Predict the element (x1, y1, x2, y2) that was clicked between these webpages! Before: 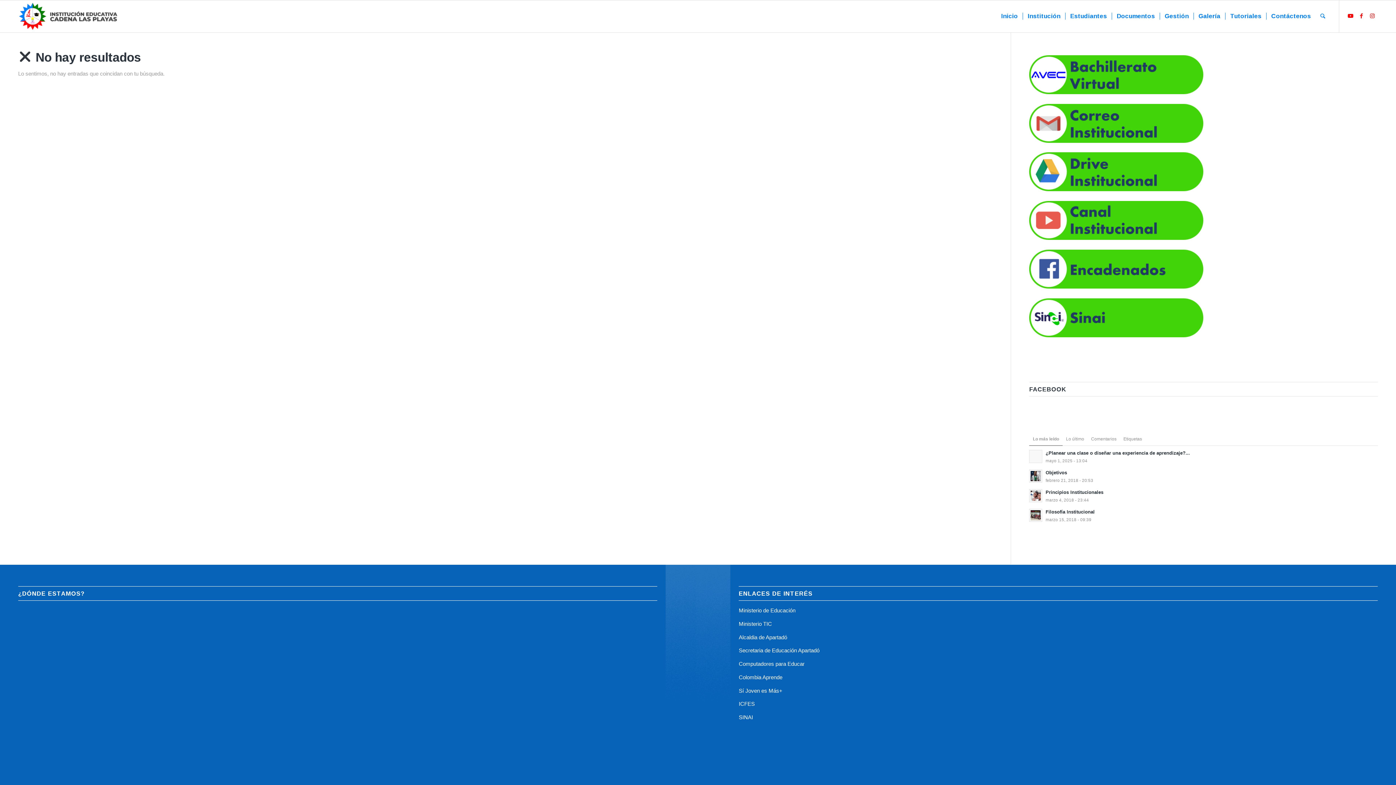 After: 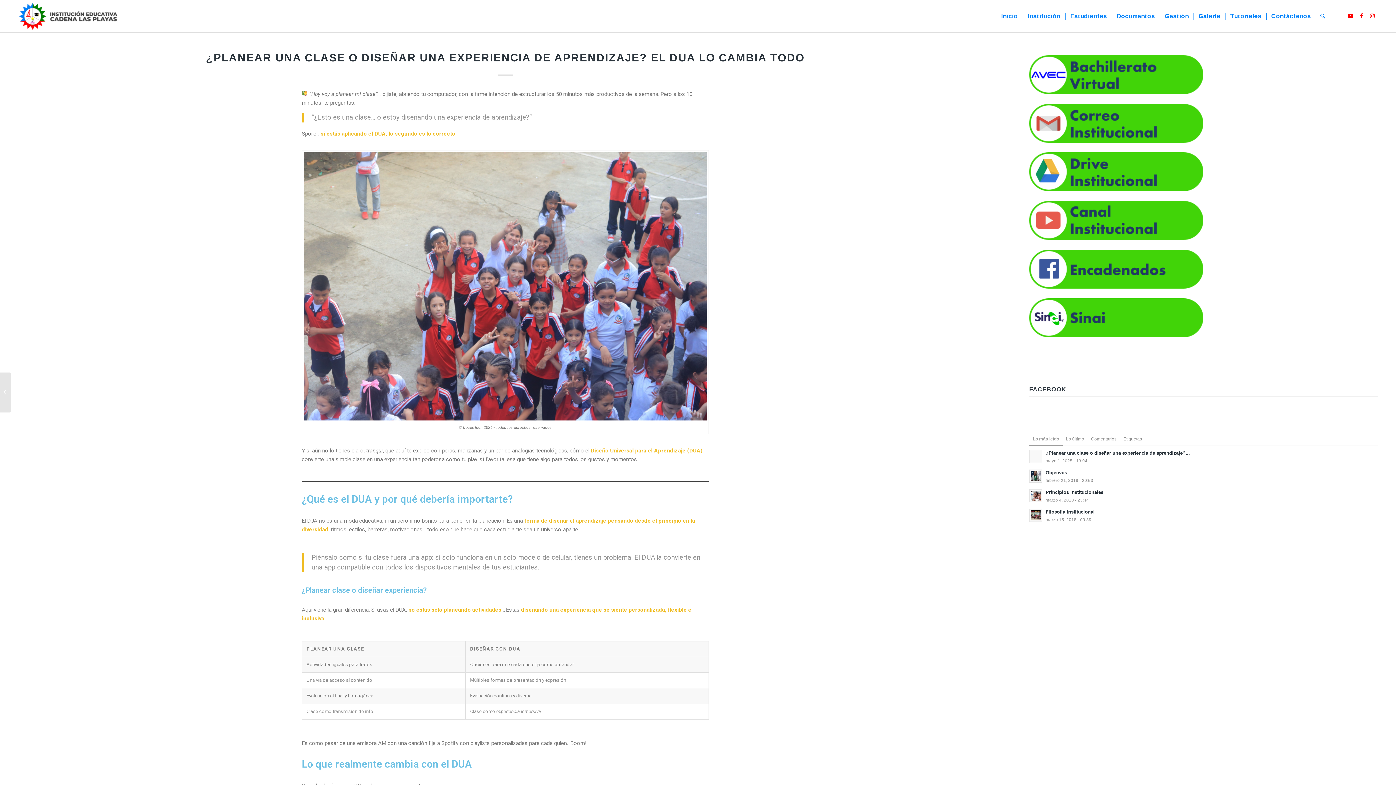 Action: bbox: (1029, 450, 1042, 463)